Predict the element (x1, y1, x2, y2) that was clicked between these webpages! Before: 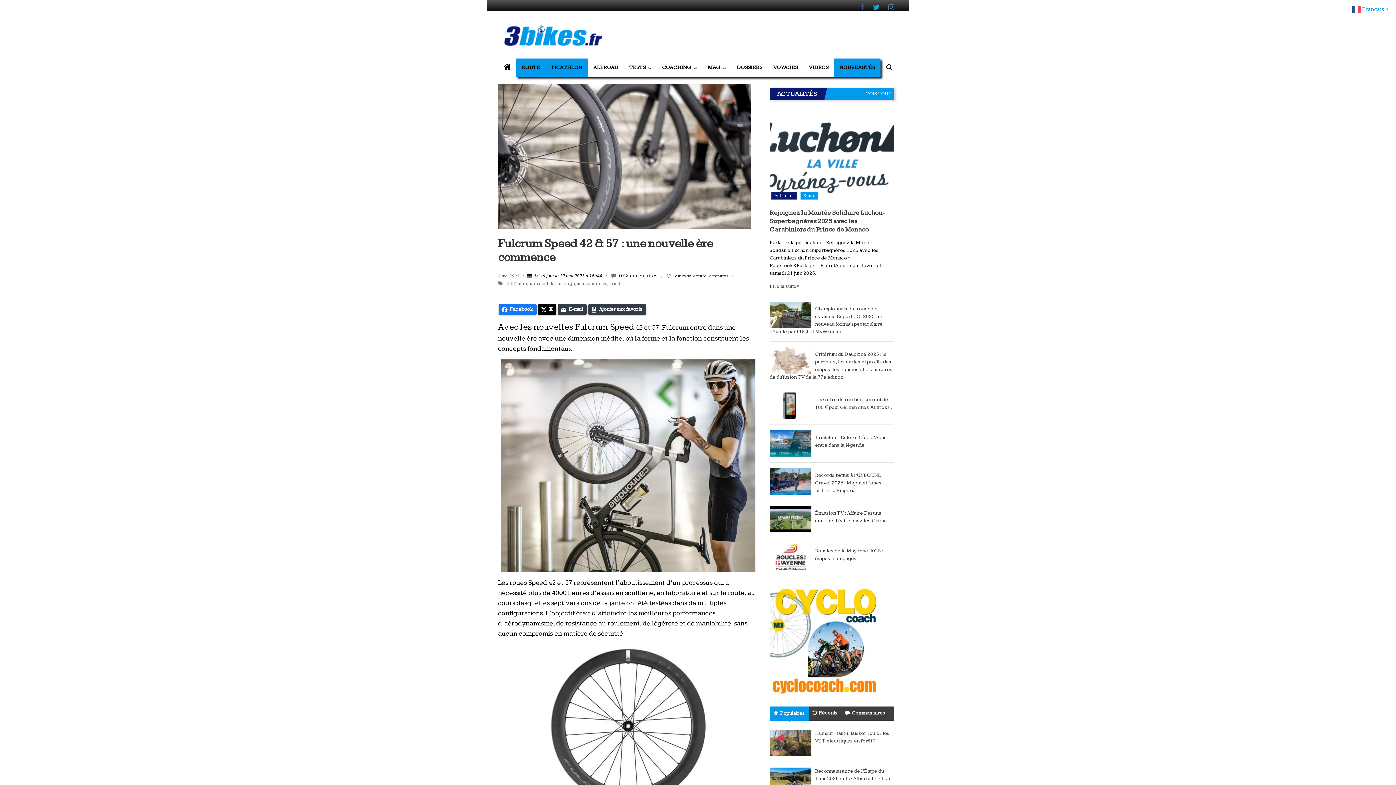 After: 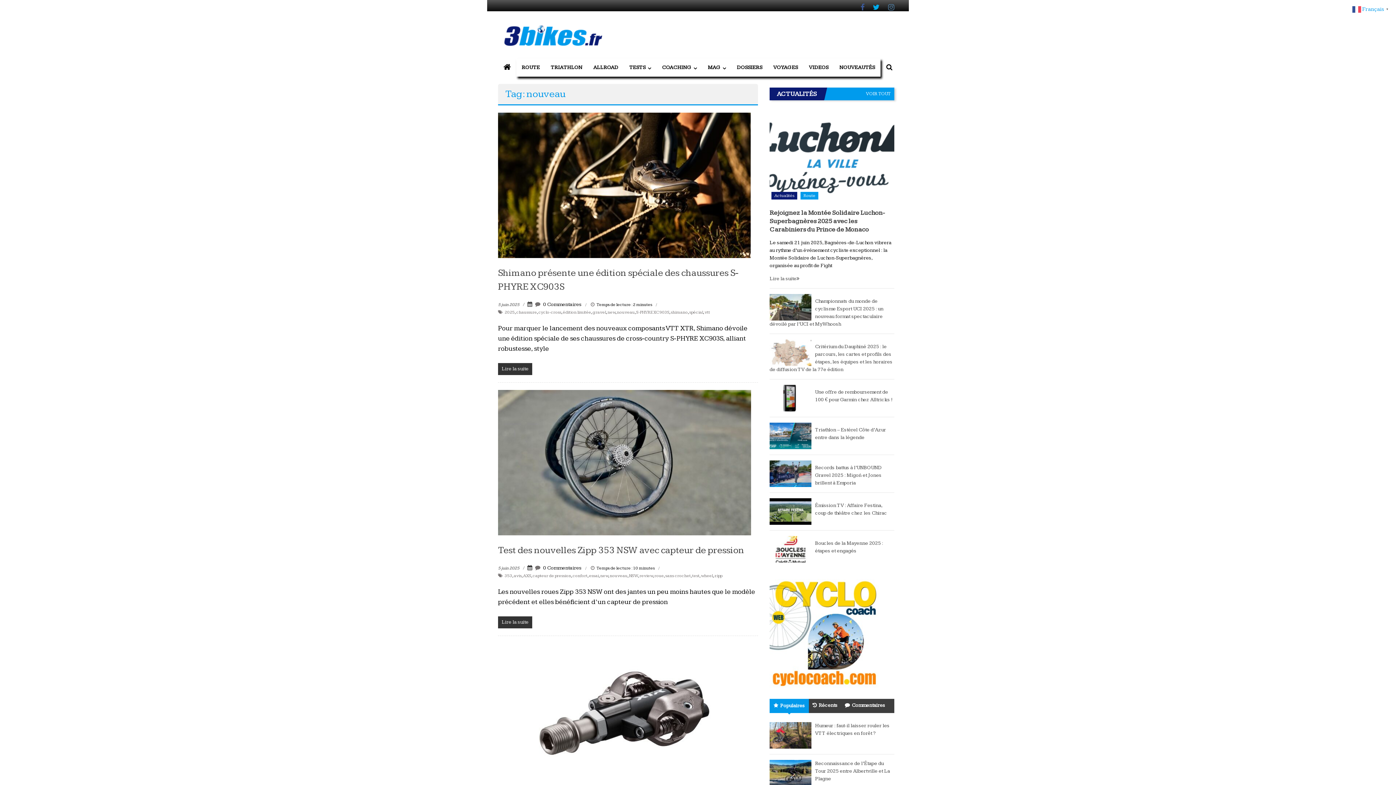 Action: label: nouveau bbox: (576, 281, 594, 286)